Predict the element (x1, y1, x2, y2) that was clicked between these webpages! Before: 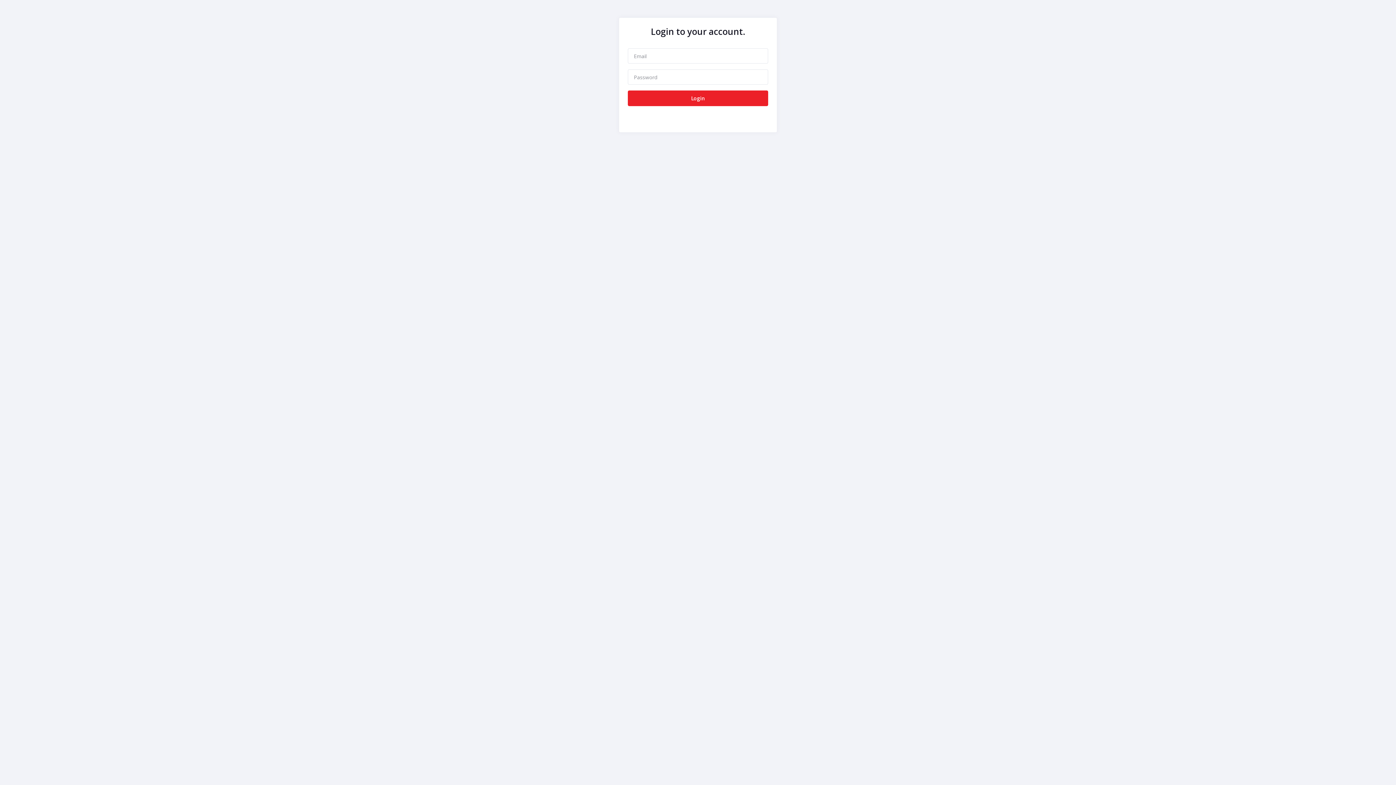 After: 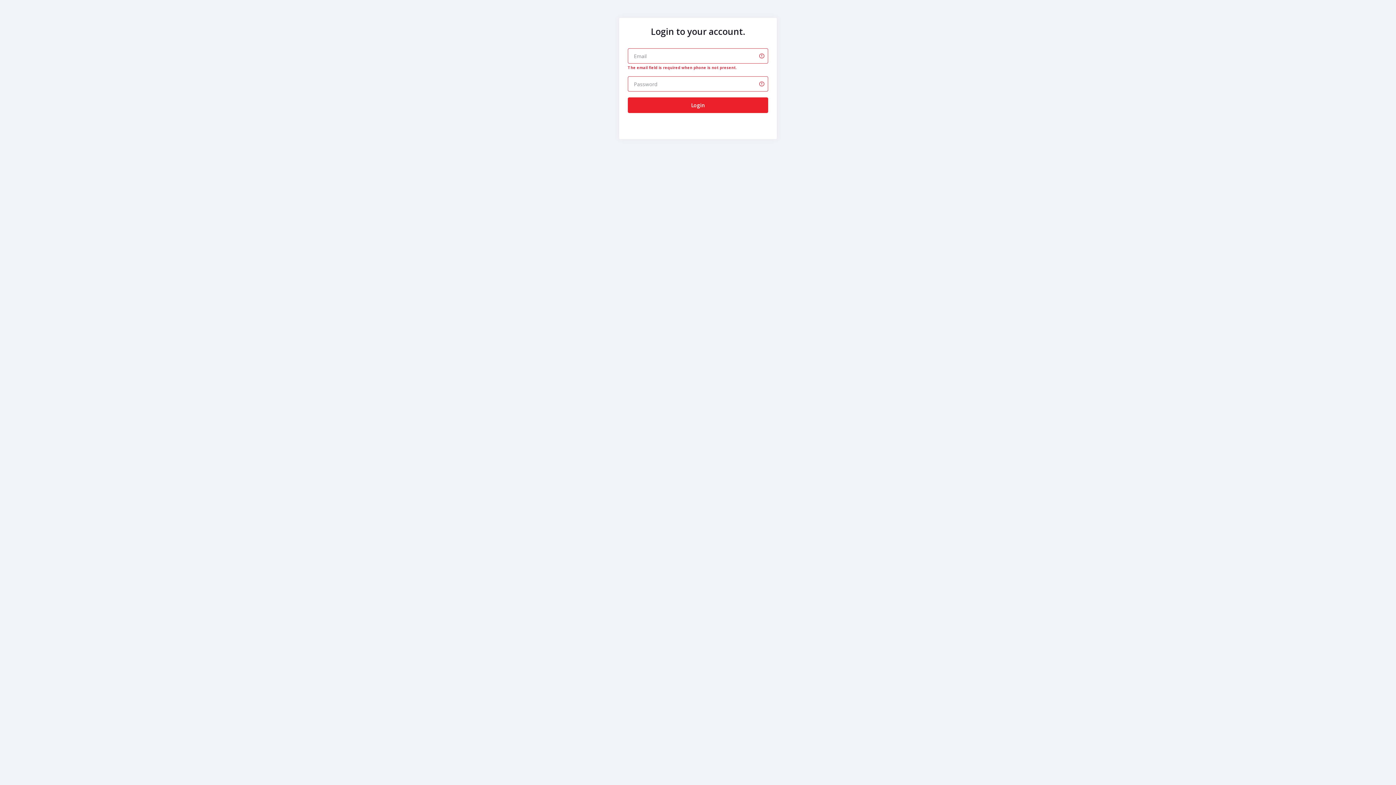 Action: bbox: (627, 90, 768, 106) label: Login